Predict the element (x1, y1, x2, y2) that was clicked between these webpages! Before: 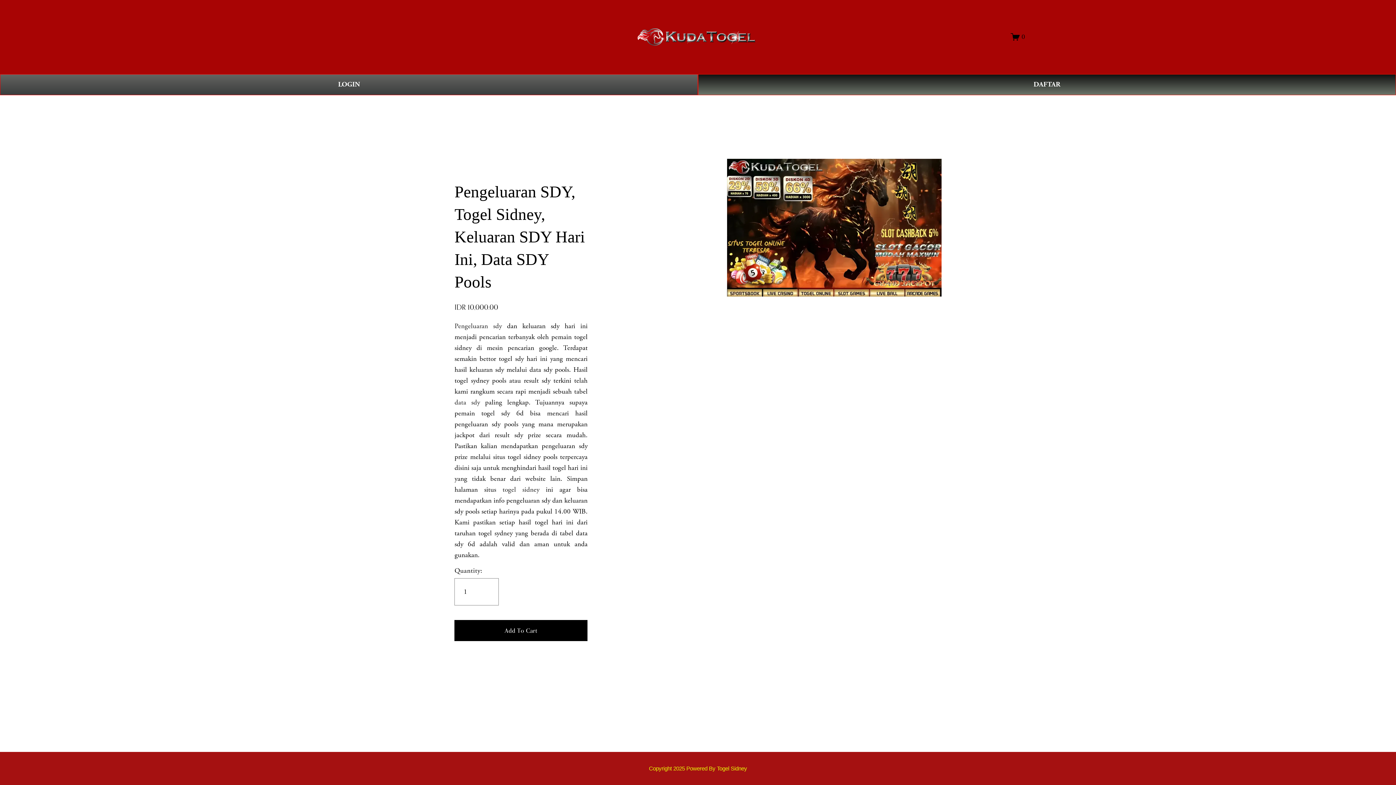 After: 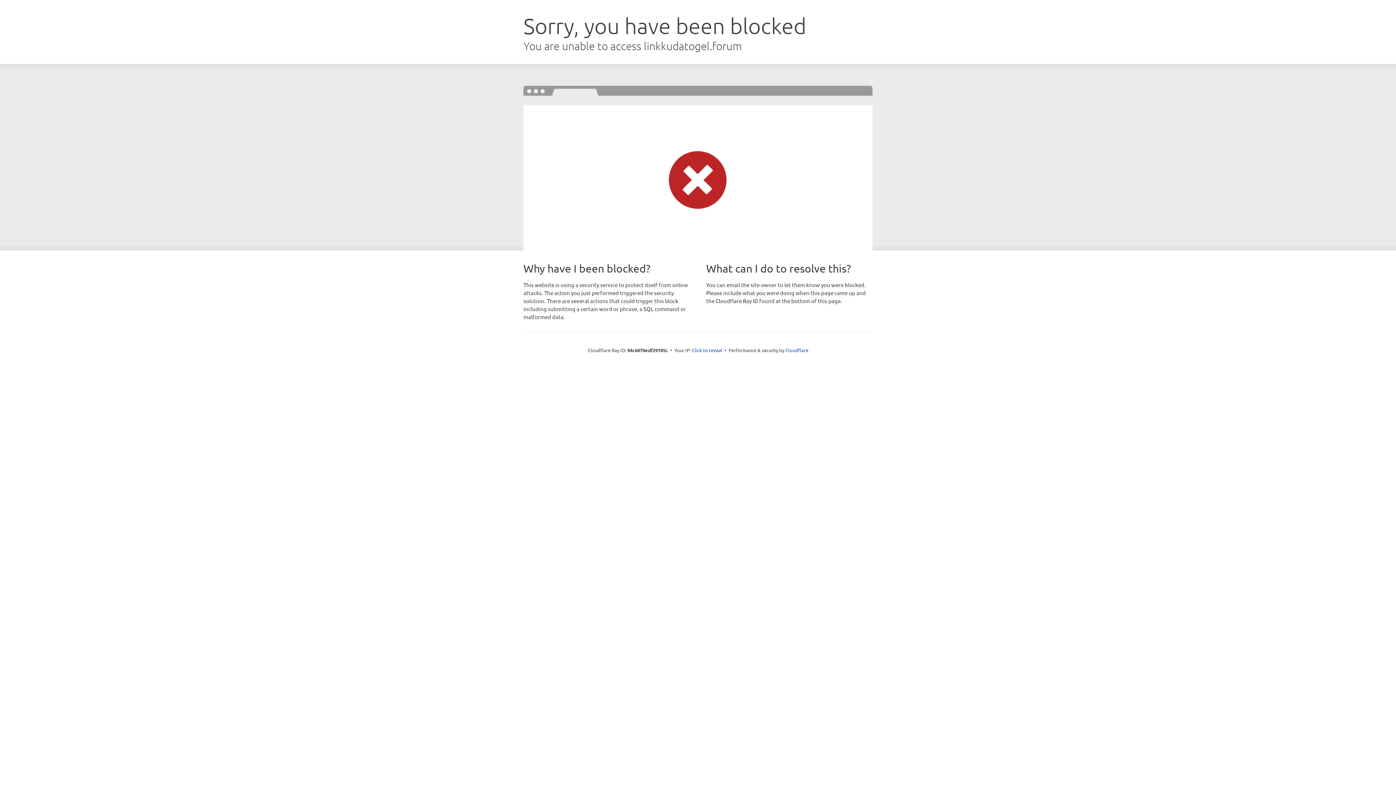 Action: label: DAFTAR bbox: (698, 74, 1396, 95)